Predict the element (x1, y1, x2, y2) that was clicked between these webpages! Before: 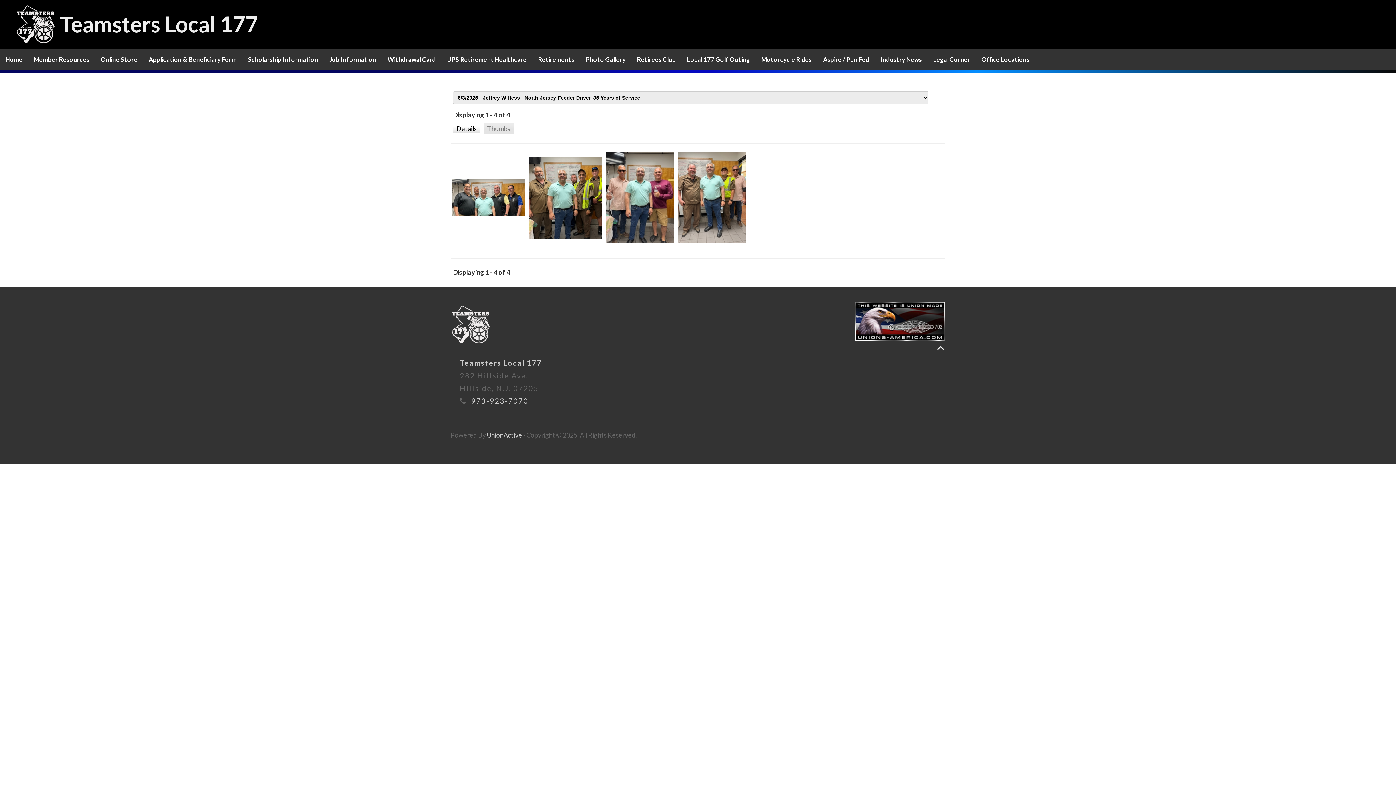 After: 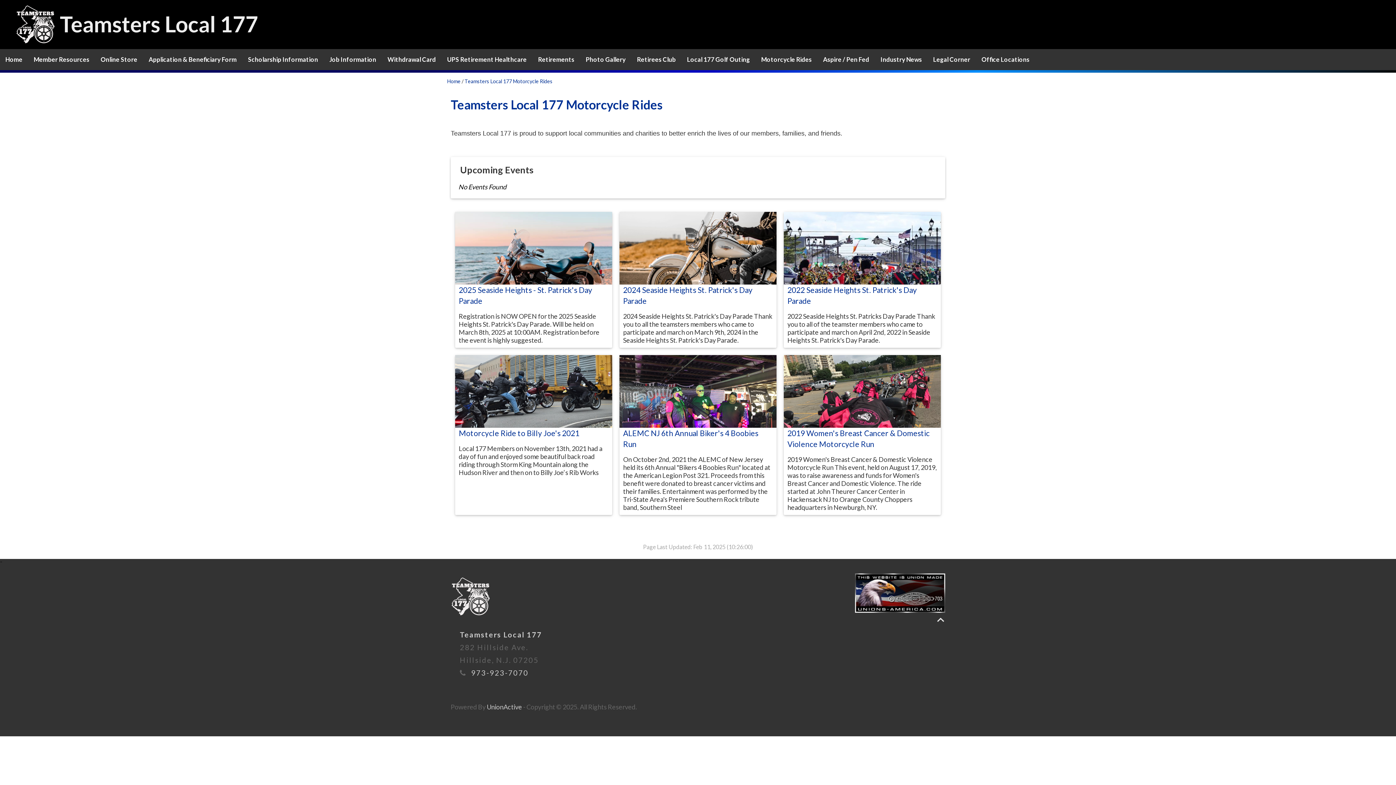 Action: bbox: (756, 49, 817, 70) label: Motorcycle Rides